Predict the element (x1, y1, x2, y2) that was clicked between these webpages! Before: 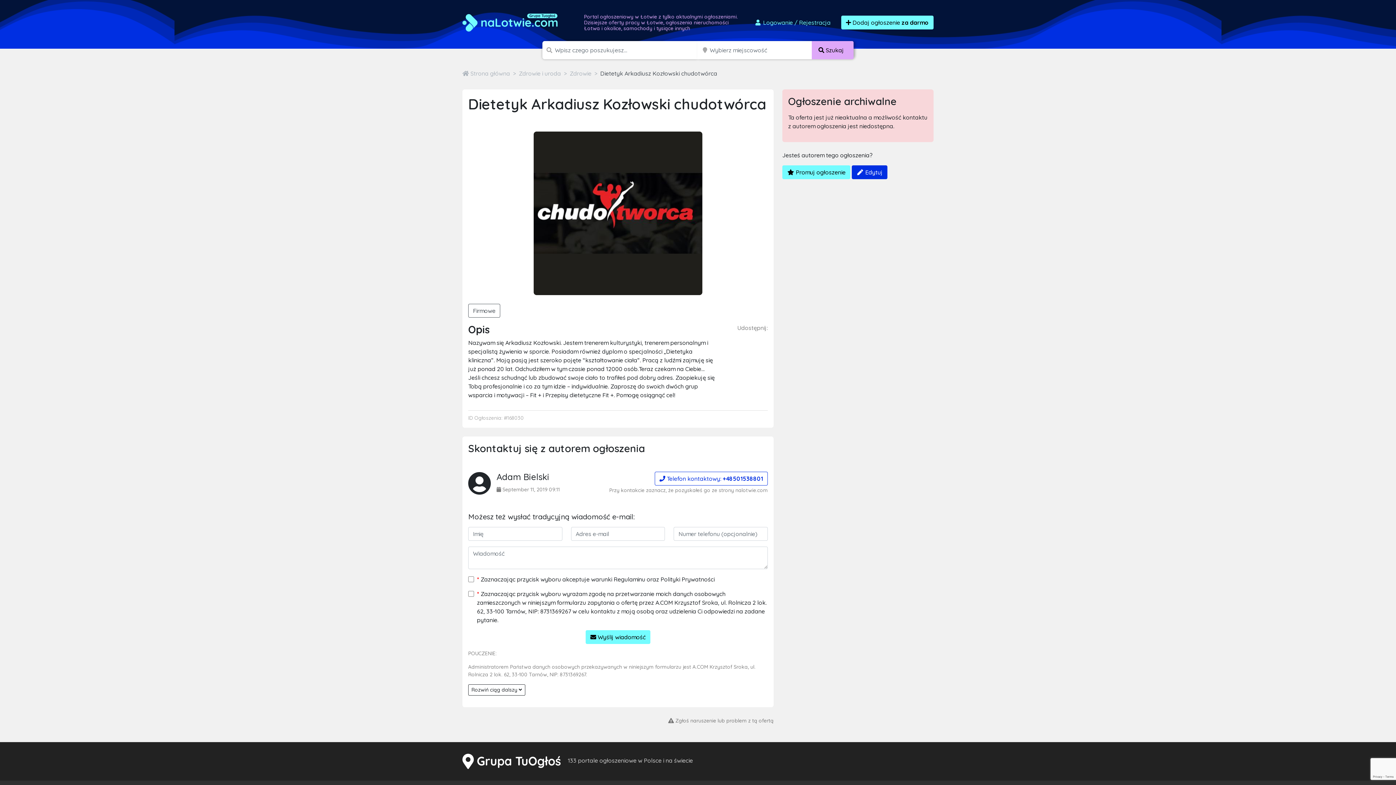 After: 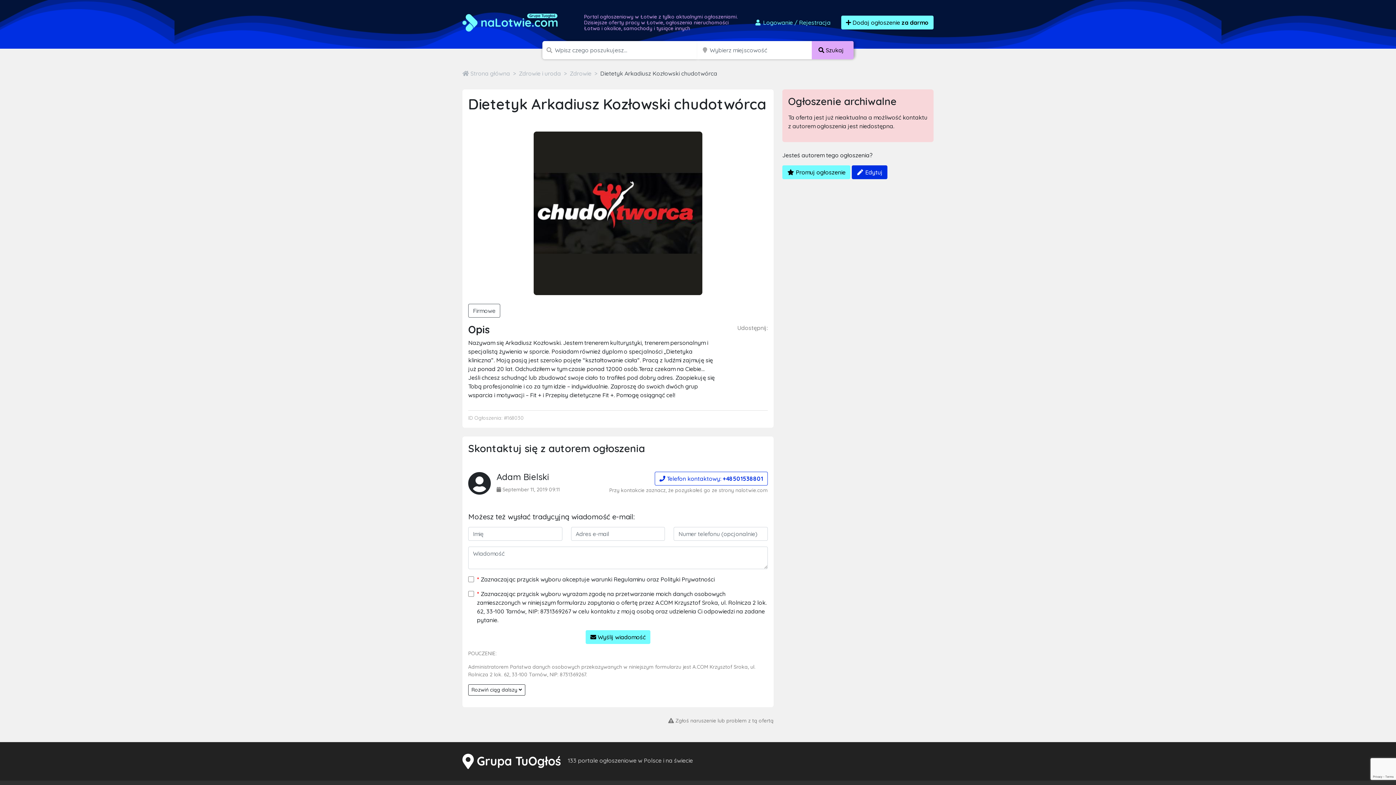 Action: bbox: (668, 717, 773, 724) label:  Zgłoś naruszenie lub problem z tą ofertą